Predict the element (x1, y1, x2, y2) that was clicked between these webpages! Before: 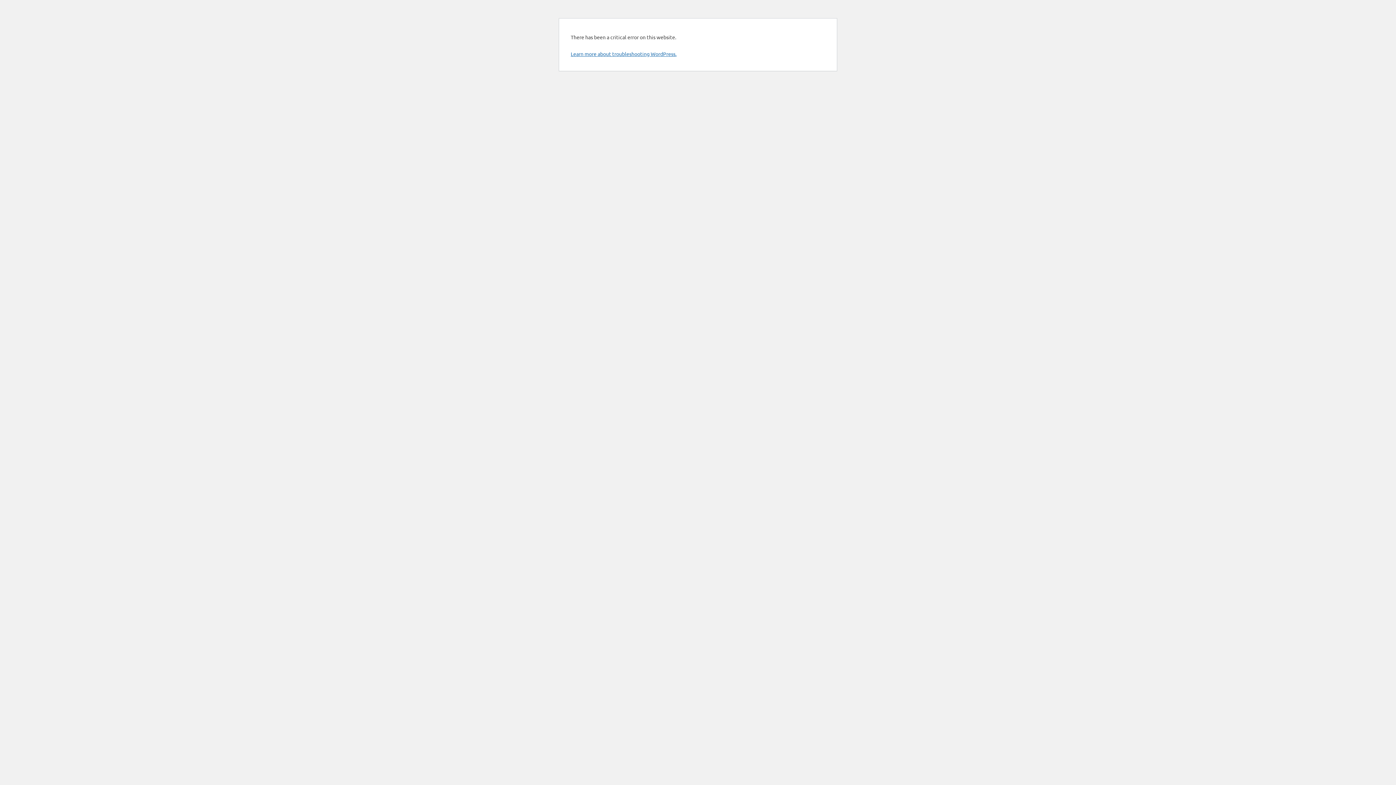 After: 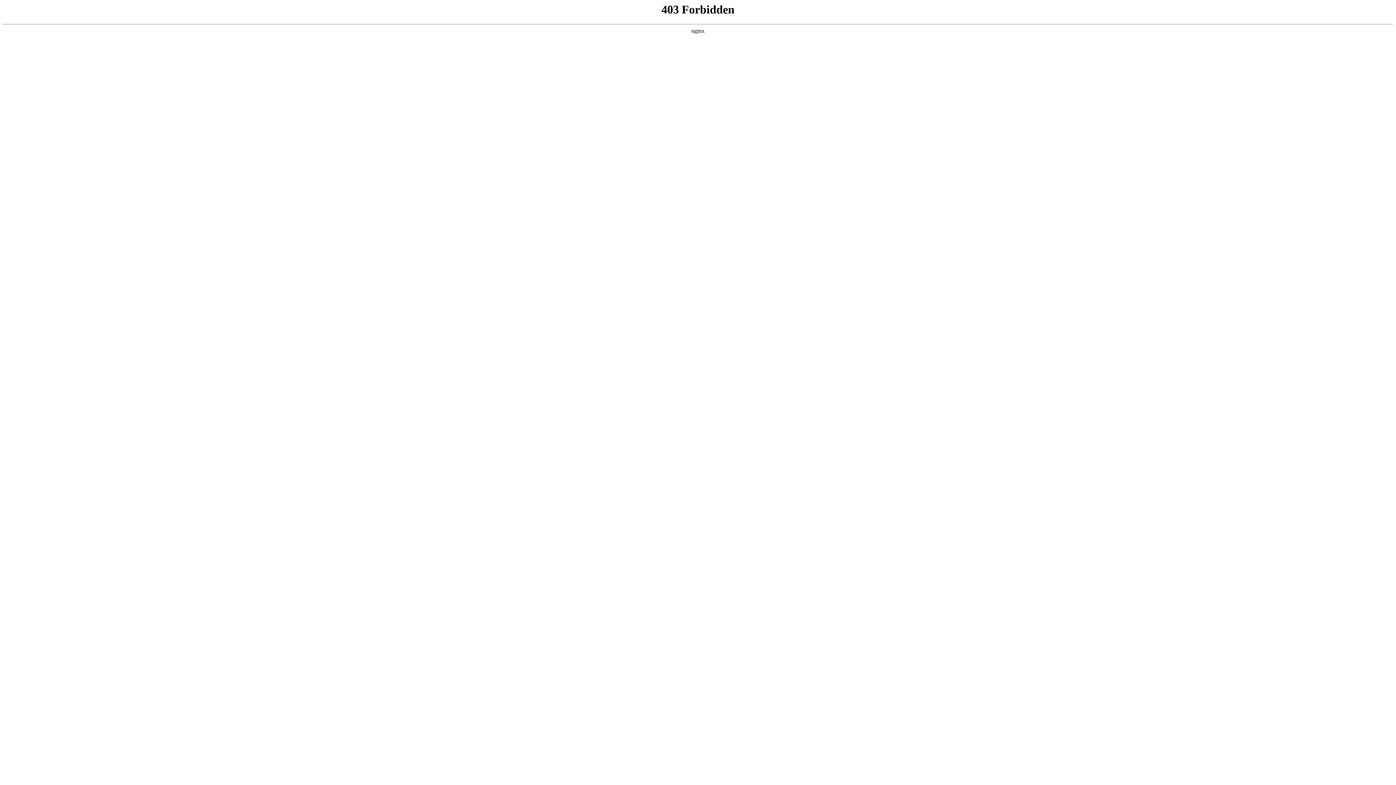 Action: label: Learn more about troubleshooting WordPress. bbox: (570, 50, 676, 57)